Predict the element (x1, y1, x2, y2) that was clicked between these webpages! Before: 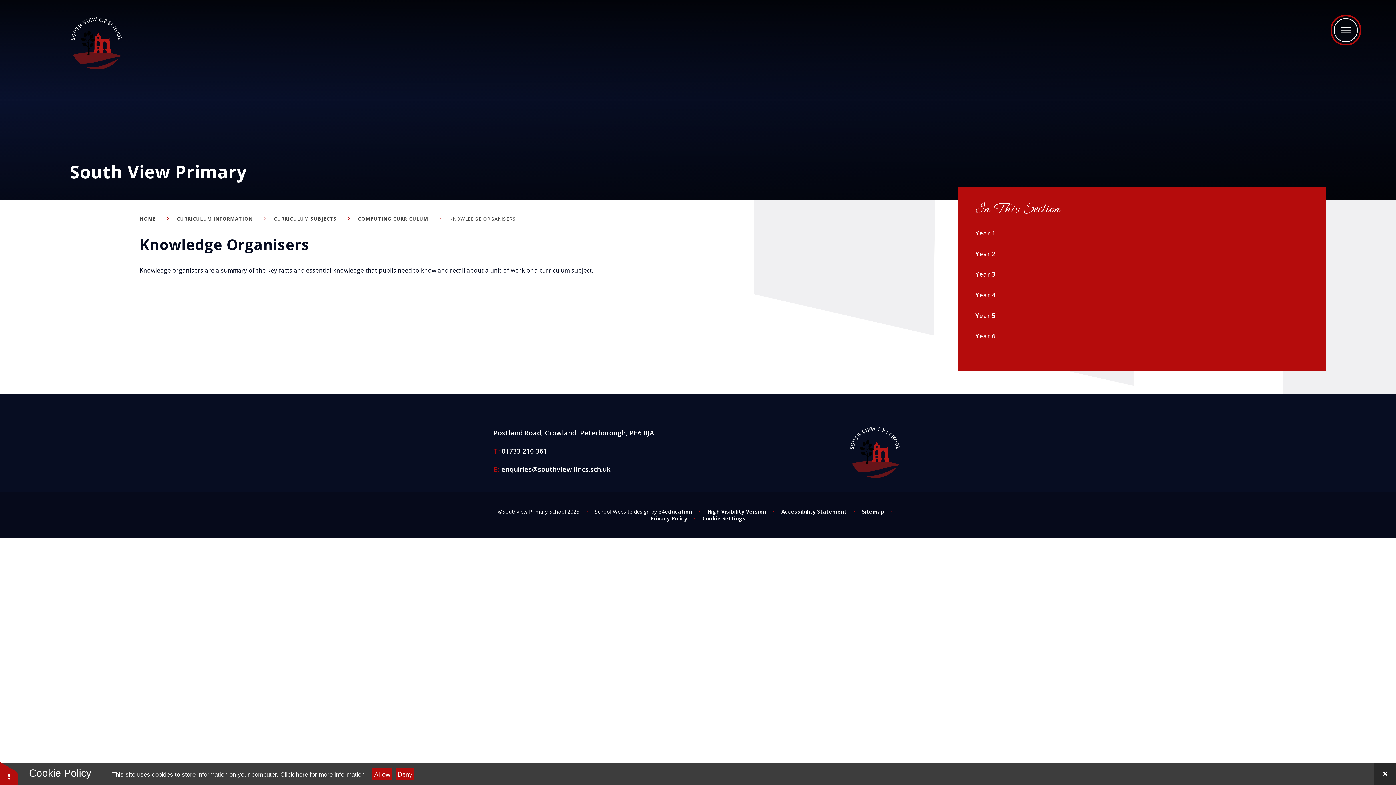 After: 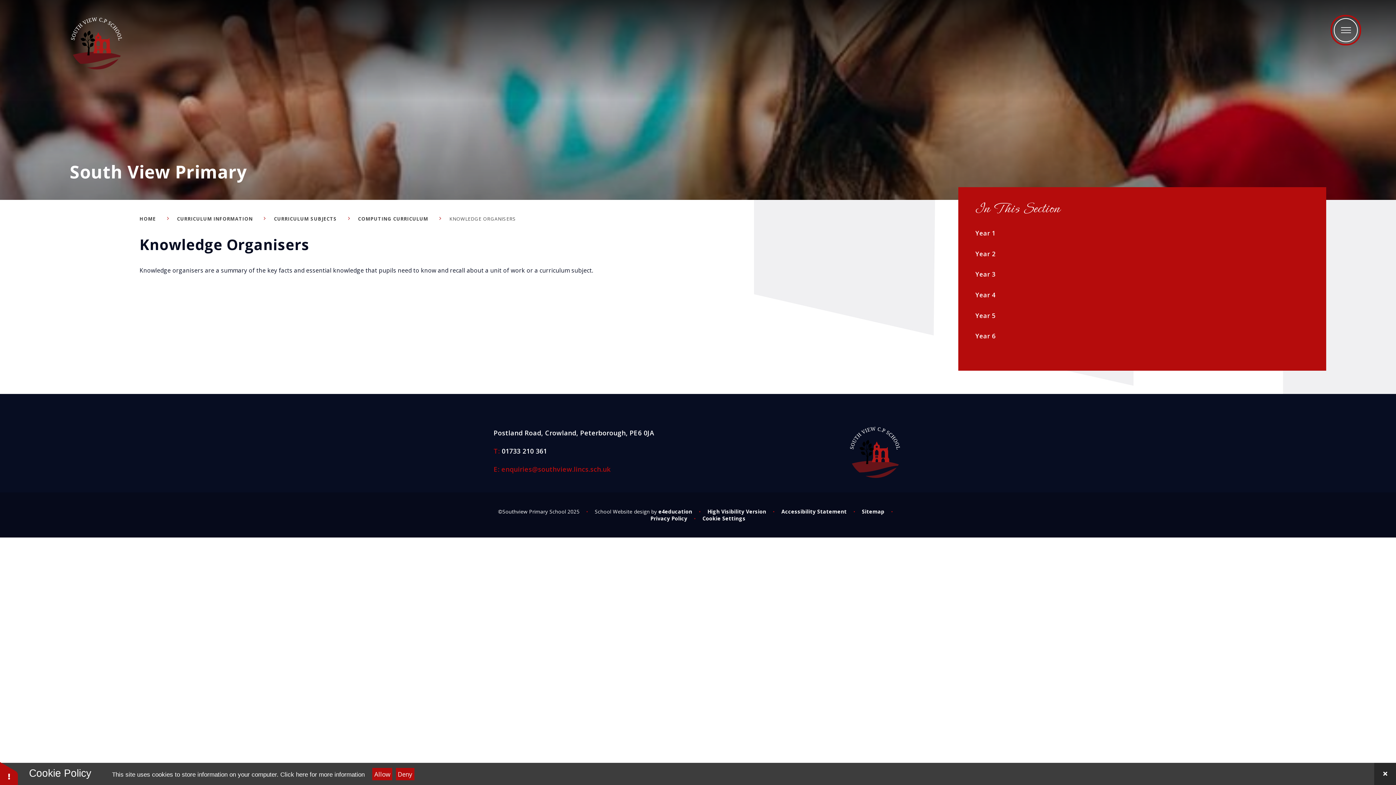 Action: bbox: (493, 465, 610, 473) label: E: enquiries@southview.lincs.sch.uk